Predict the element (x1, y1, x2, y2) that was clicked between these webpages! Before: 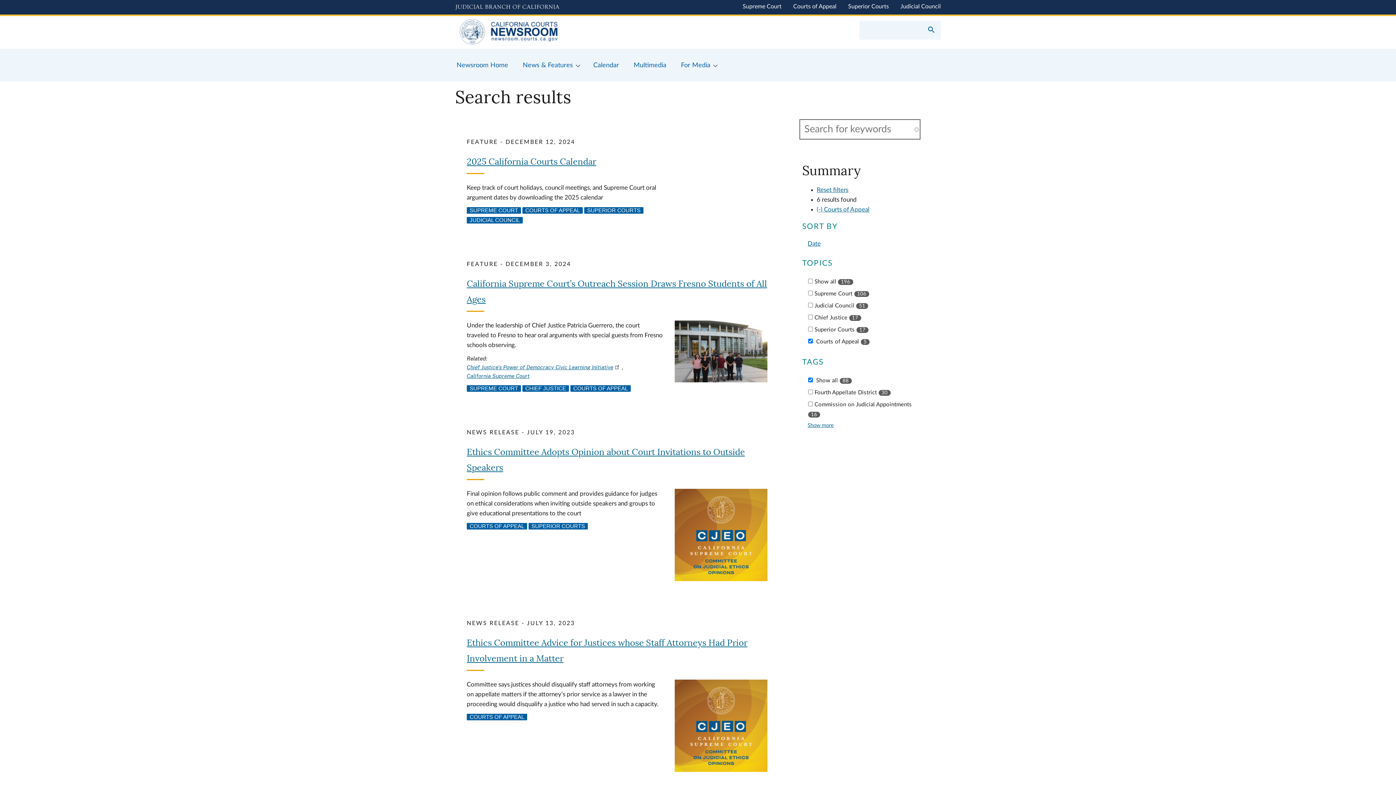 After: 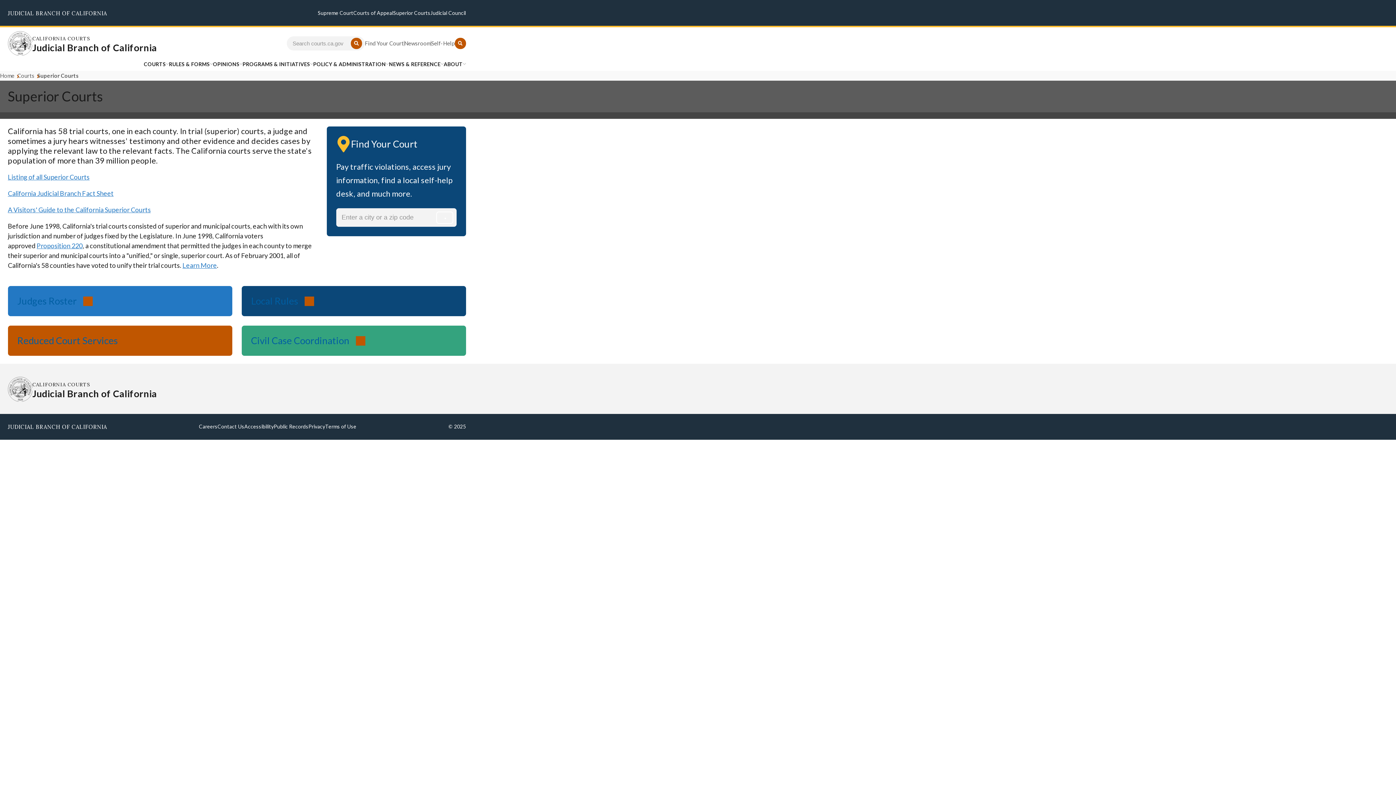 Action: bbox: (848, 3, 889, 9) label: Superior Courts